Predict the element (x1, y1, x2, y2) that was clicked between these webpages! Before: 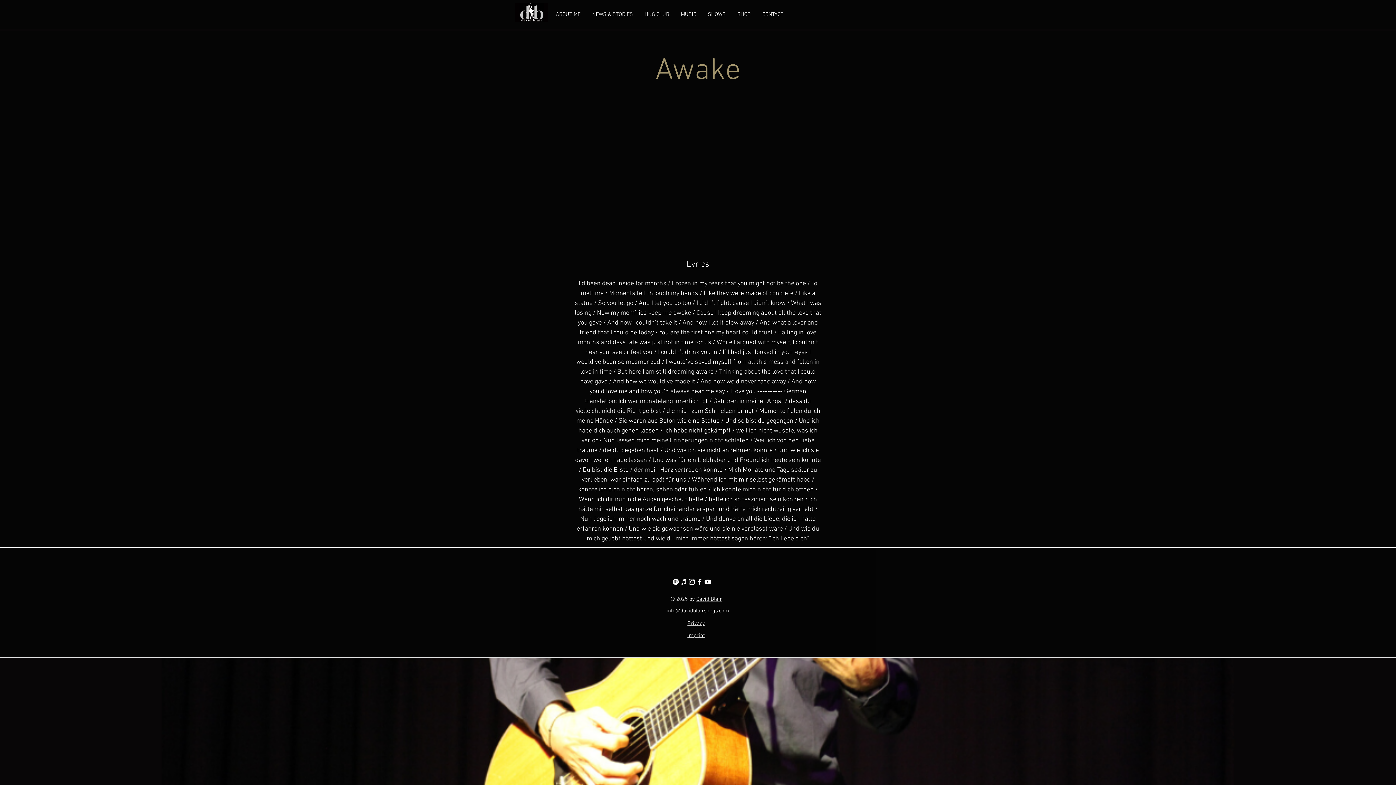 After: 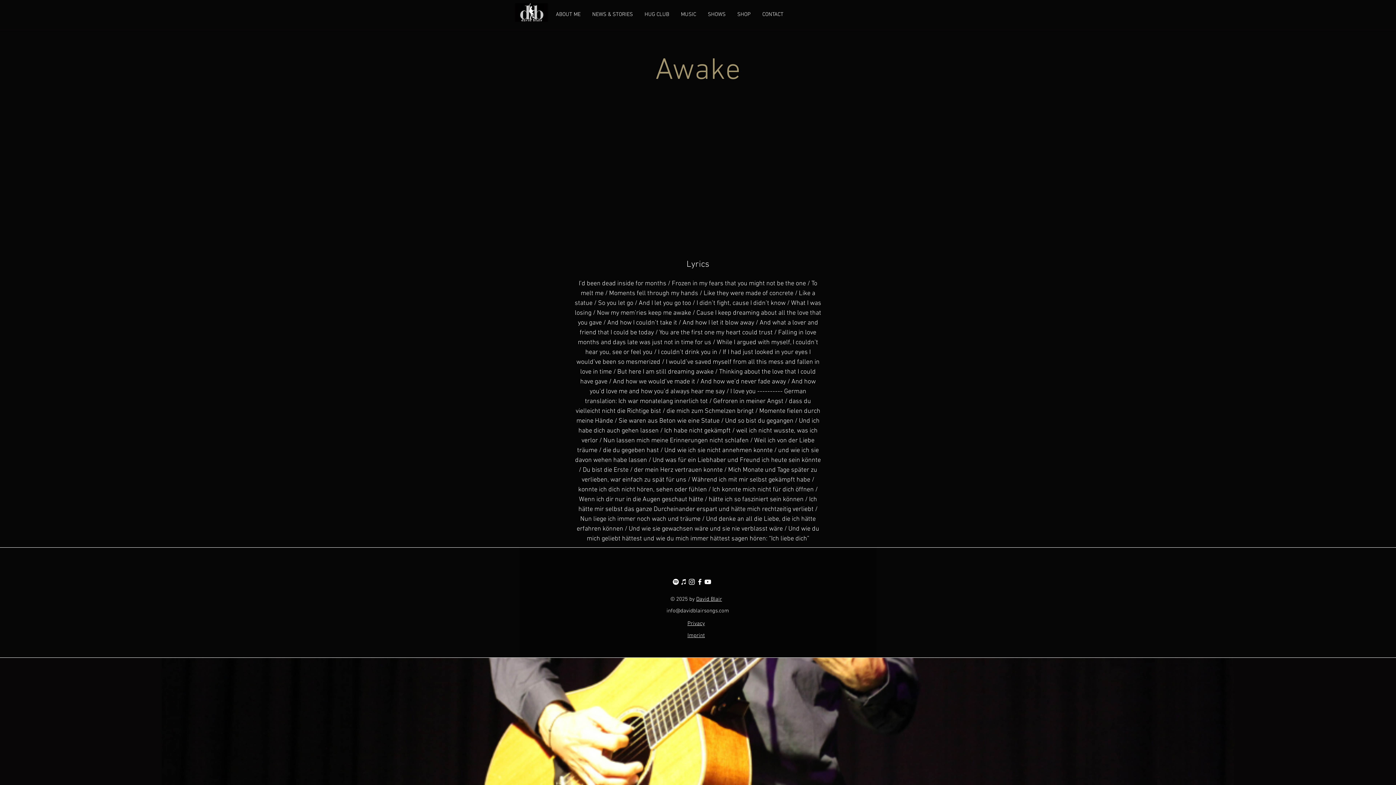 Action: label: Weiß Instagram Icon bbox: (688, 578, 696, 586)